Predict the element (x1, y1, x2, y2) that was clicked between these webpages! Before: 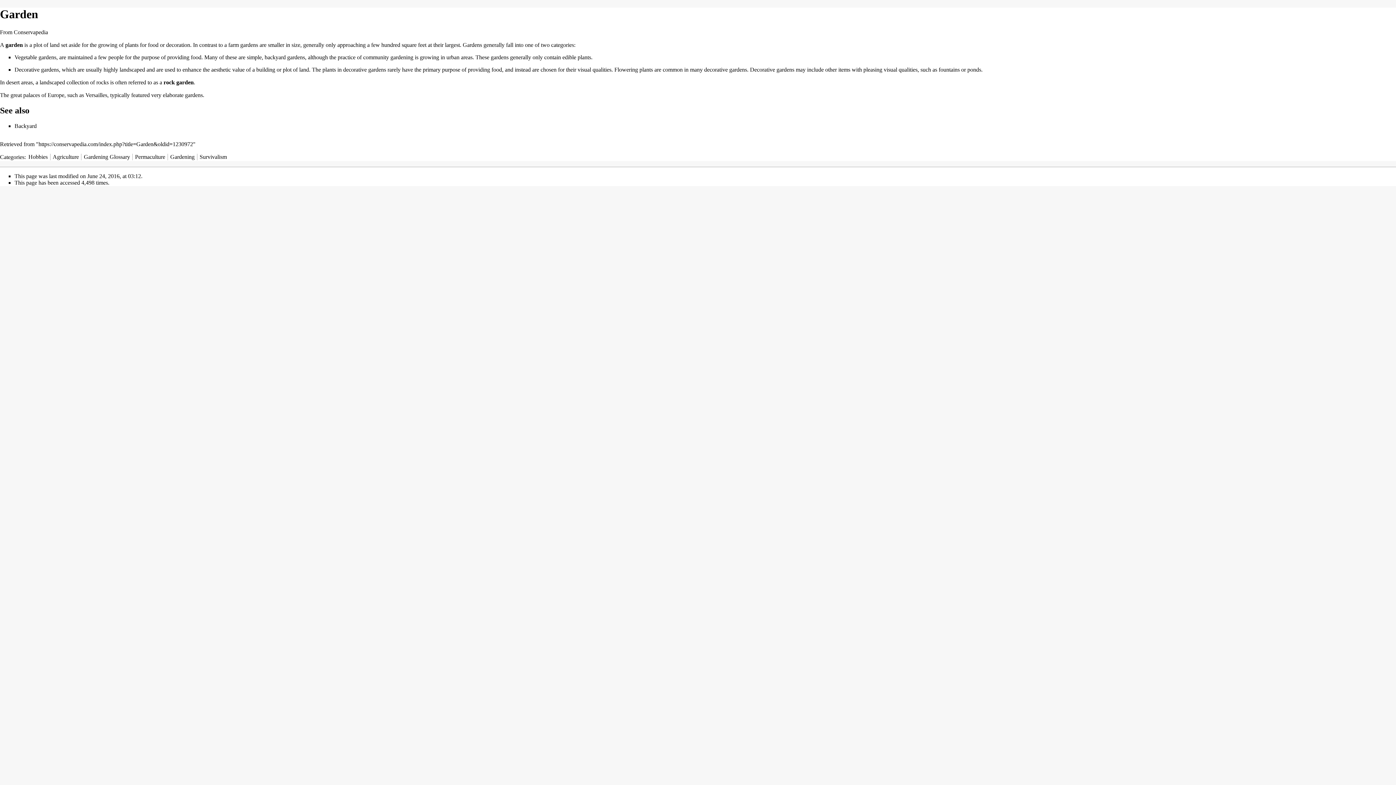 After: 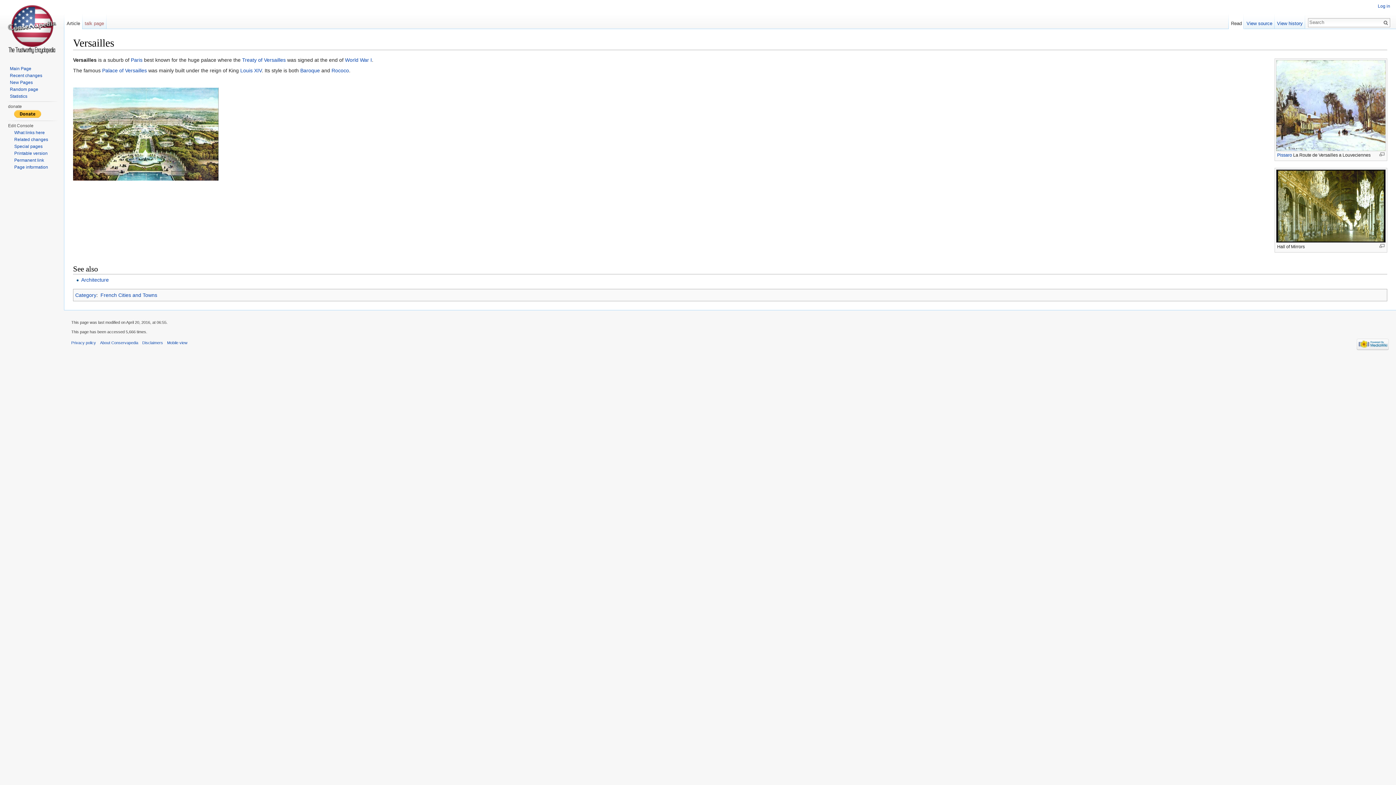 Action: label: Versailles bbox: (85, 91, 107, 98)